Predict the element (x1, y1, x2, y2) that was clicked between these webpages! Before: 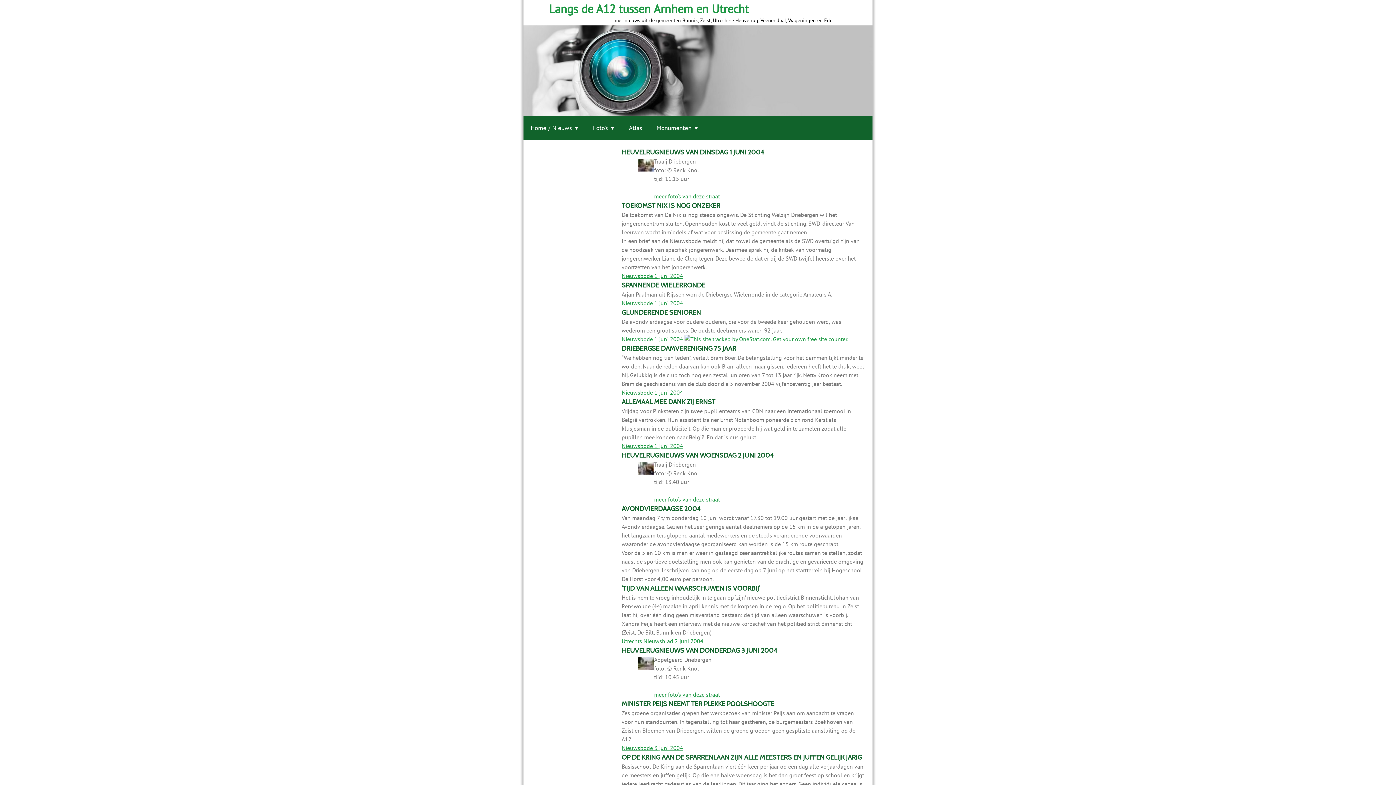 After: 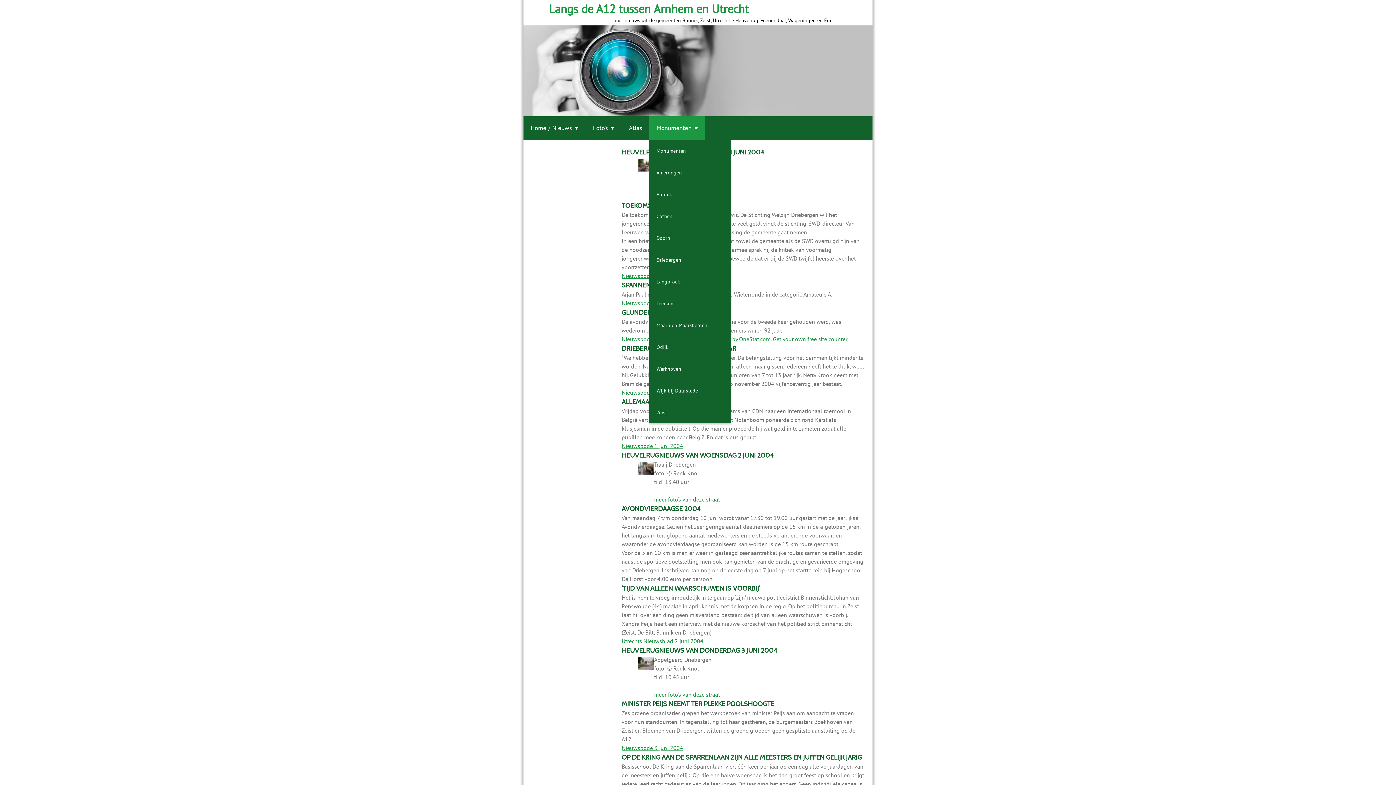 Action: label: Monumenten bbox: (649, 116, 705, 140)